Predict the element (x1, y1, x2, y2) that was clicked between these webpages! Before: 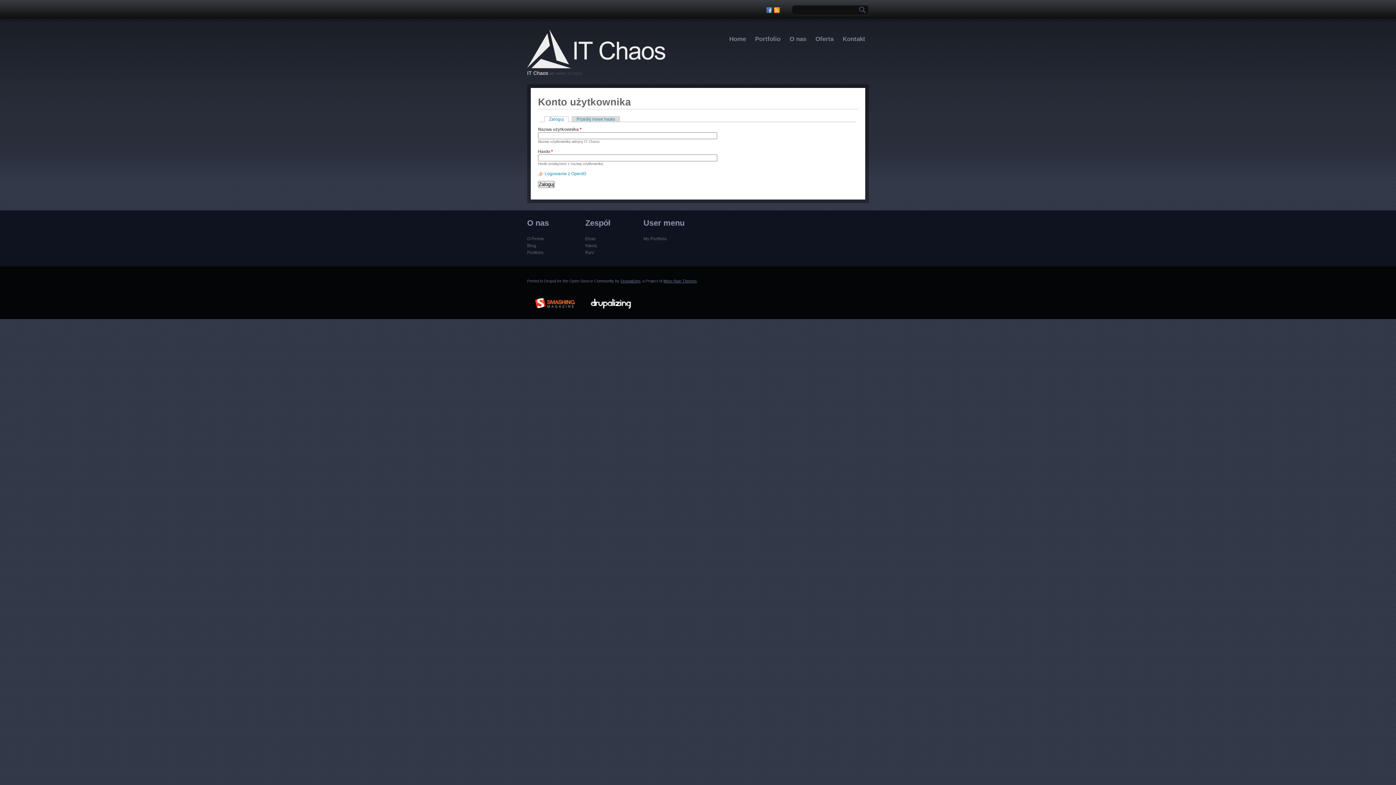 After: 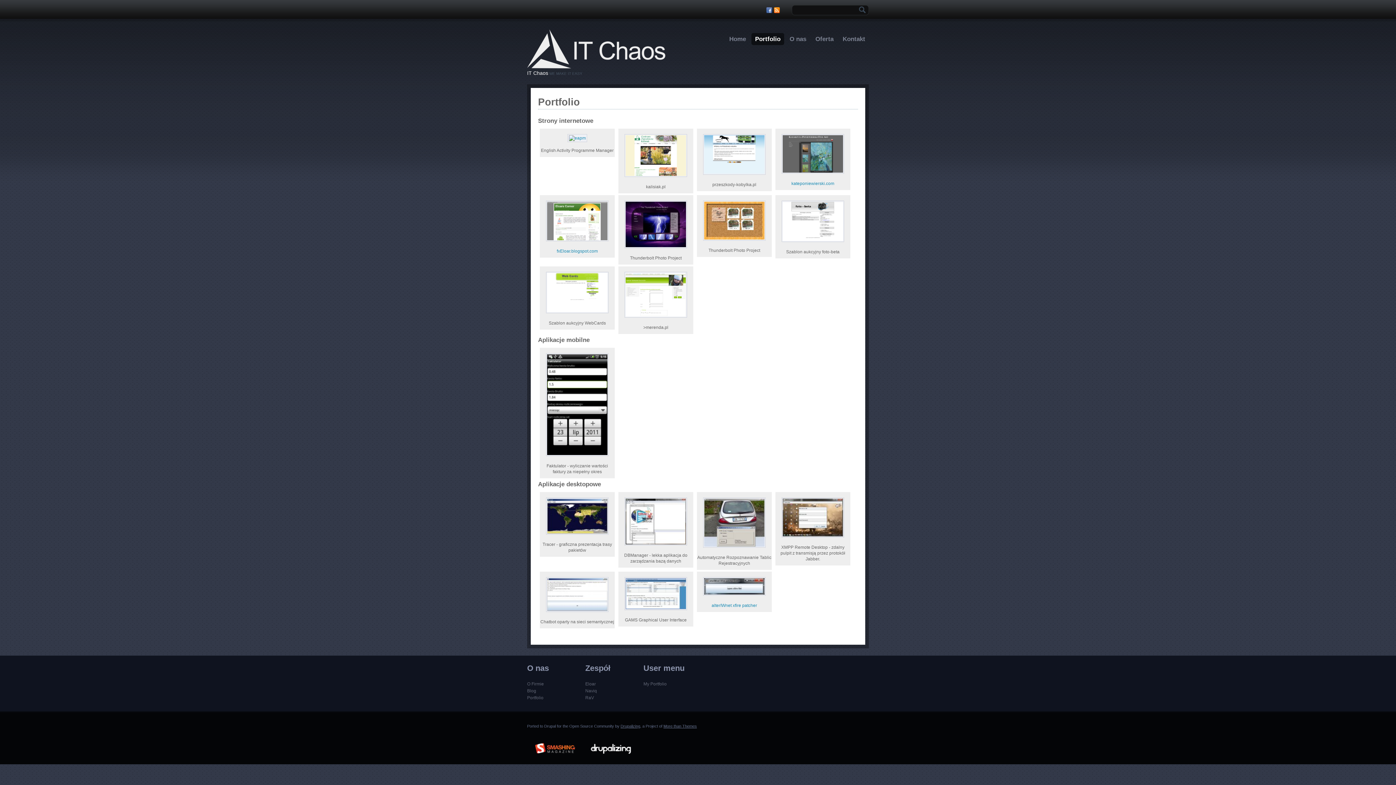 Action: bbox: (527, 250, 543, 255) label: Portfolio